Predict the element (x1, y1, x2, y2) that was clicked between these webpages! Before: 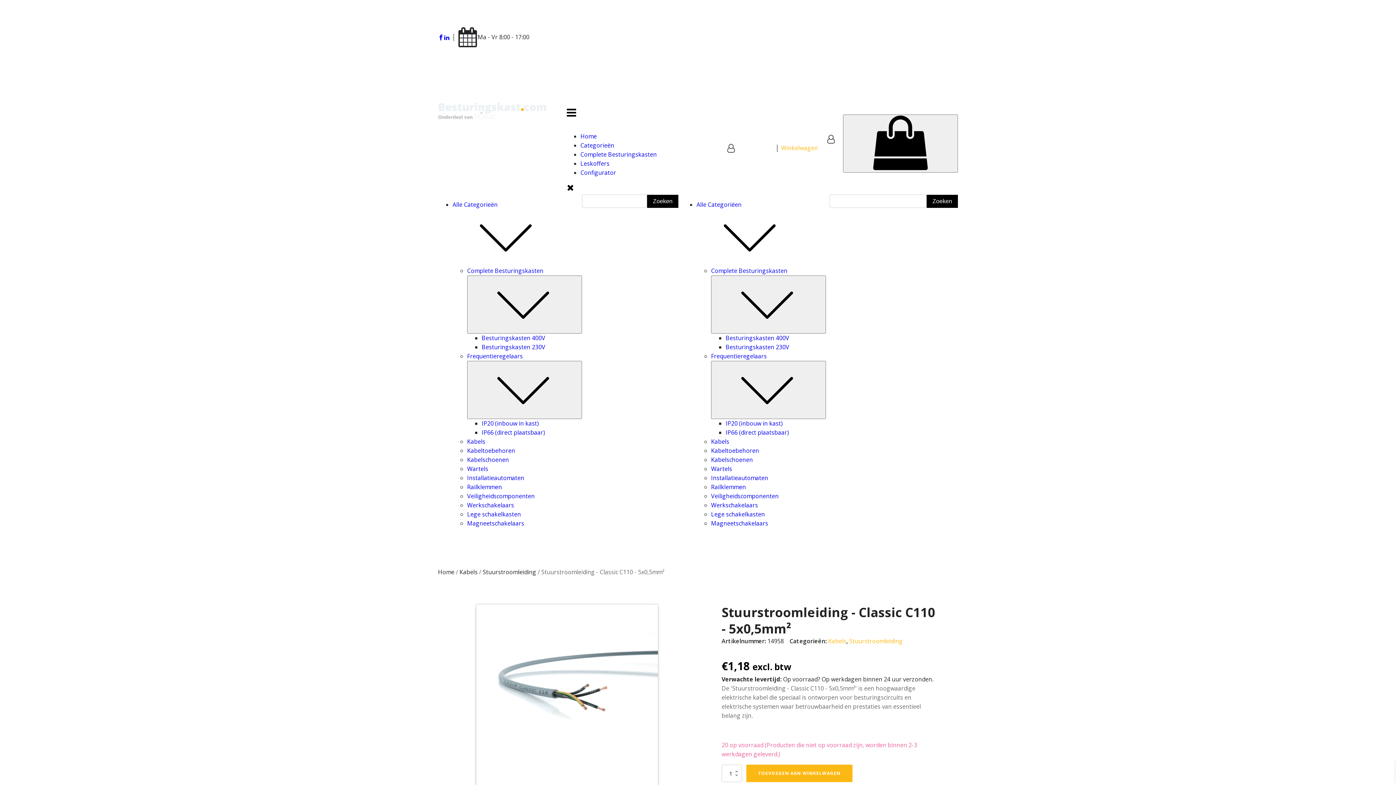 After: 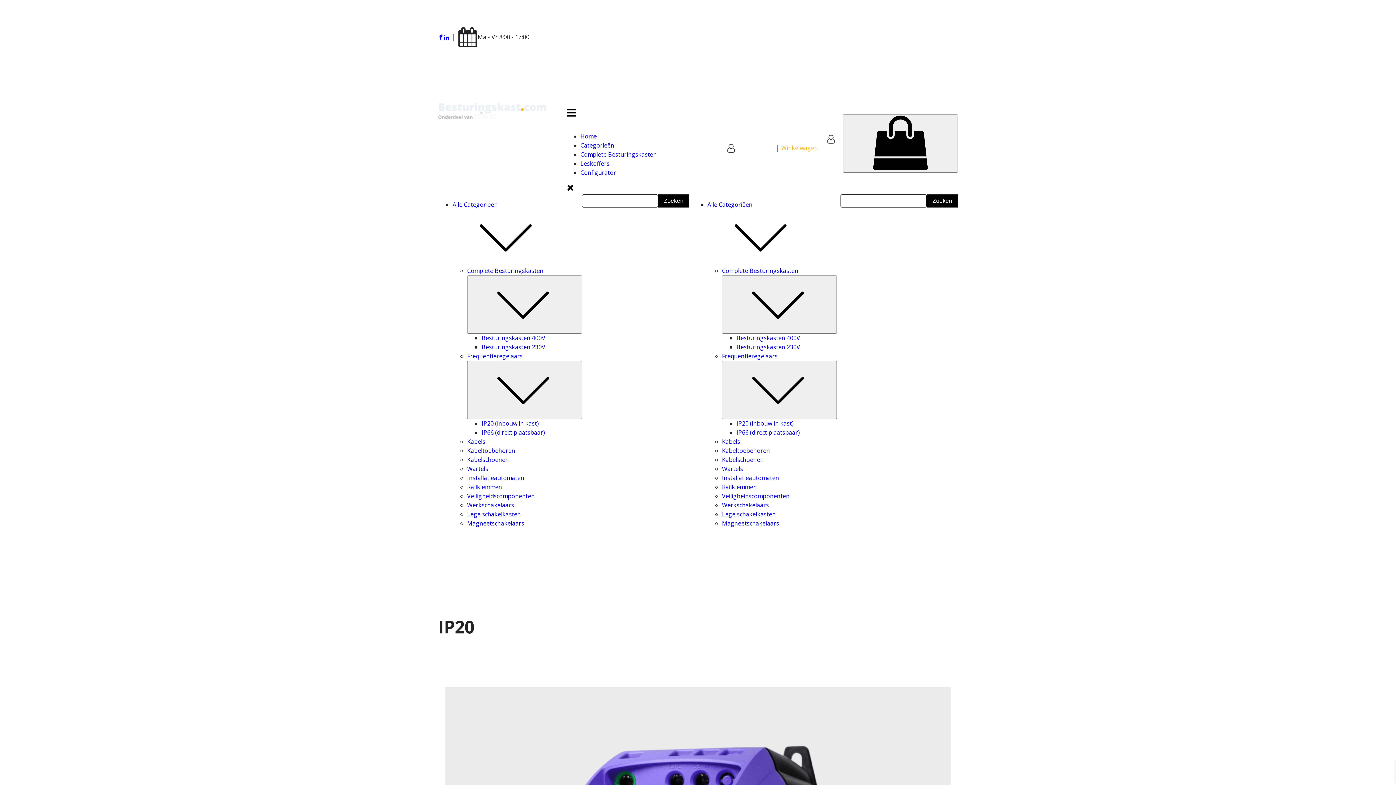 Action: label: IP20 (inbouw in kast) bbox: (481, 419, 538, 427)